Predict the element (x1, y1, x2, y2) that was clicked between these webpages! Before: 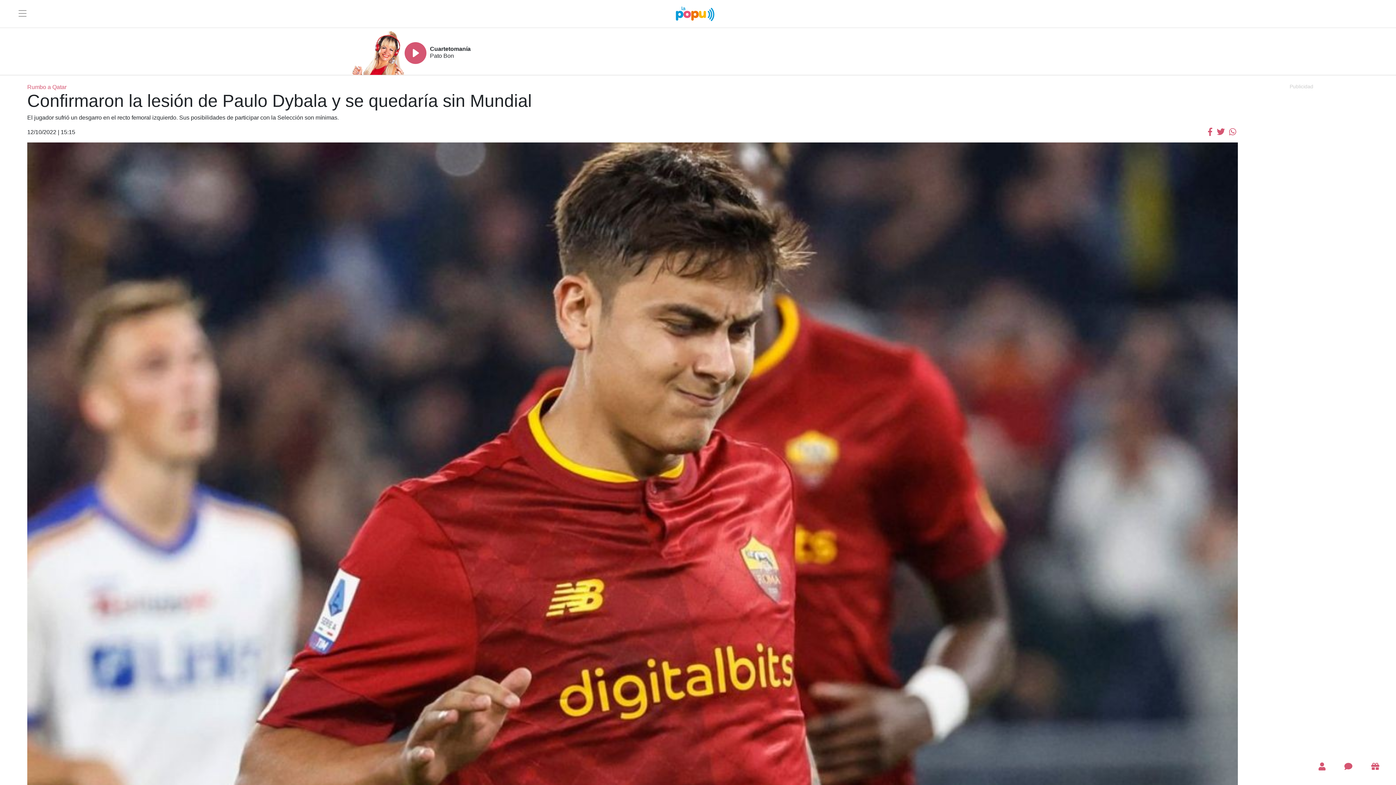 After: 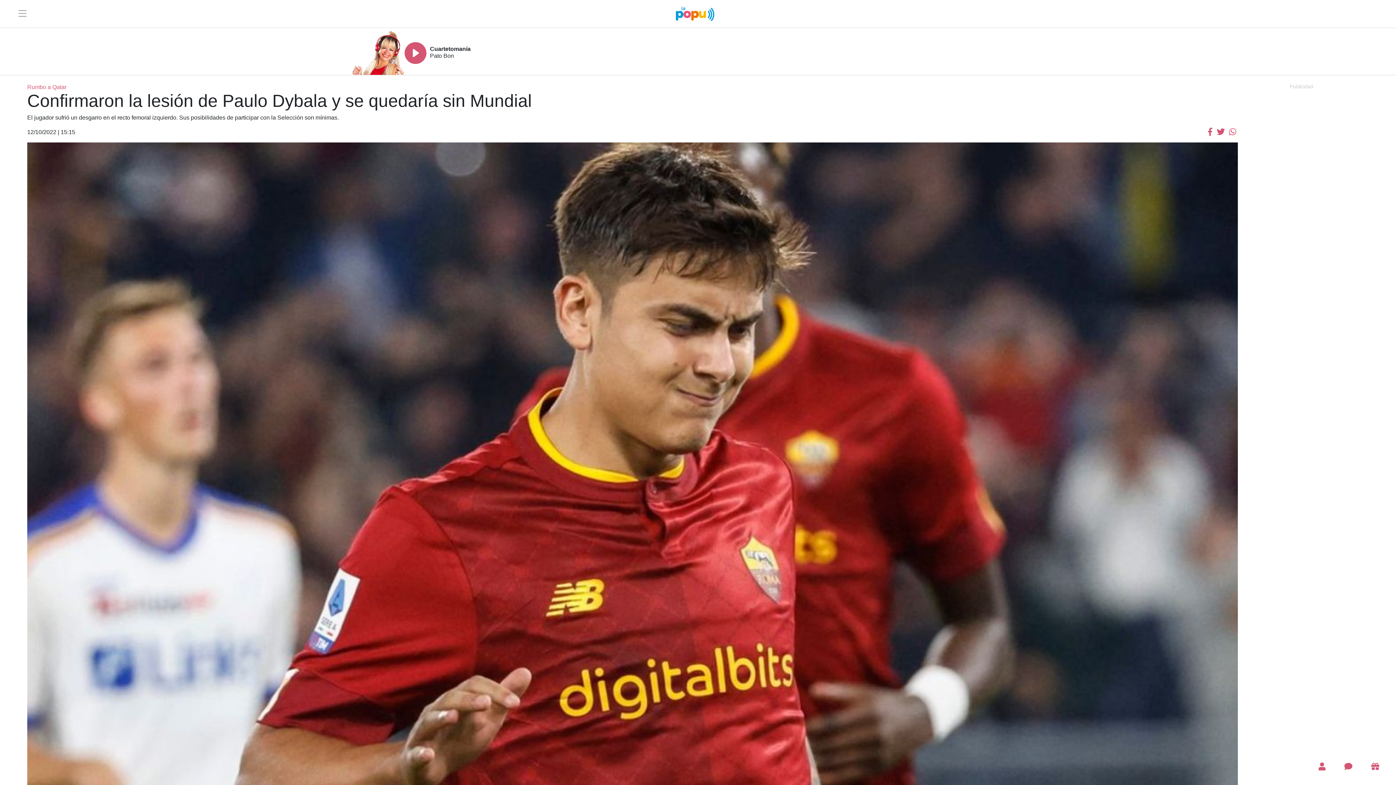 Action: bbox: (1206, 129, 1214, 136)